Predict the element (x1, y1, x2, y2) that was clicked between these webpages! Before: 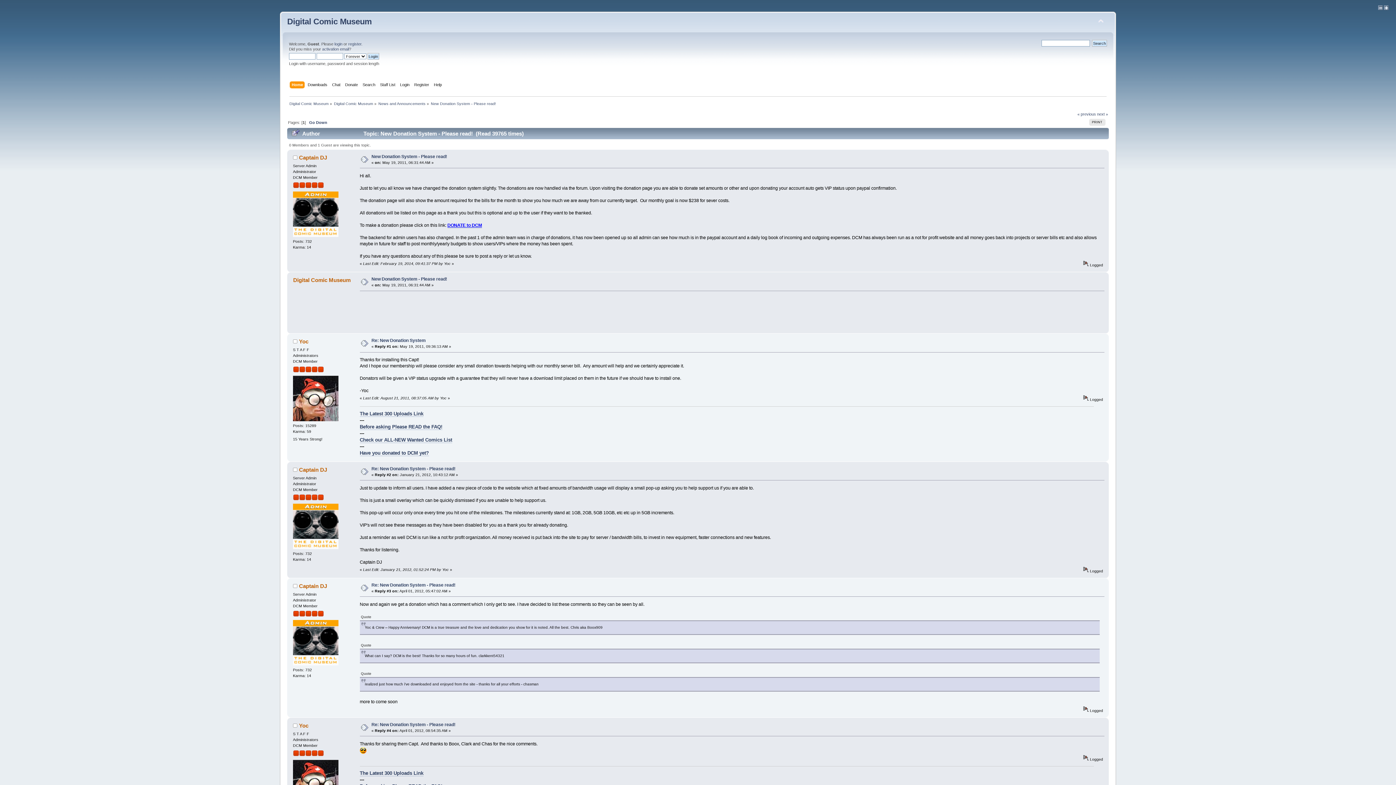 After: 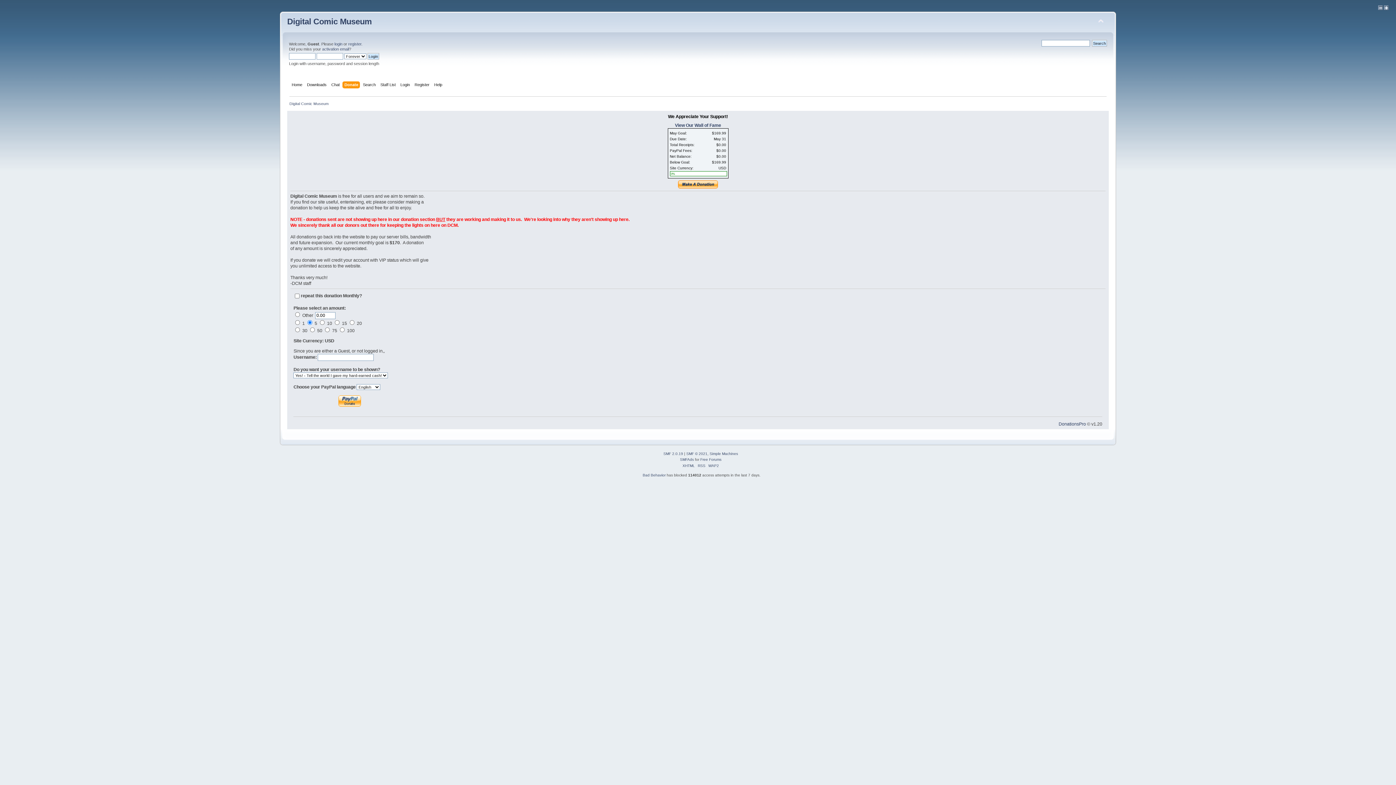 Action: label: Donate bbox: (345, 81, 359, 89)